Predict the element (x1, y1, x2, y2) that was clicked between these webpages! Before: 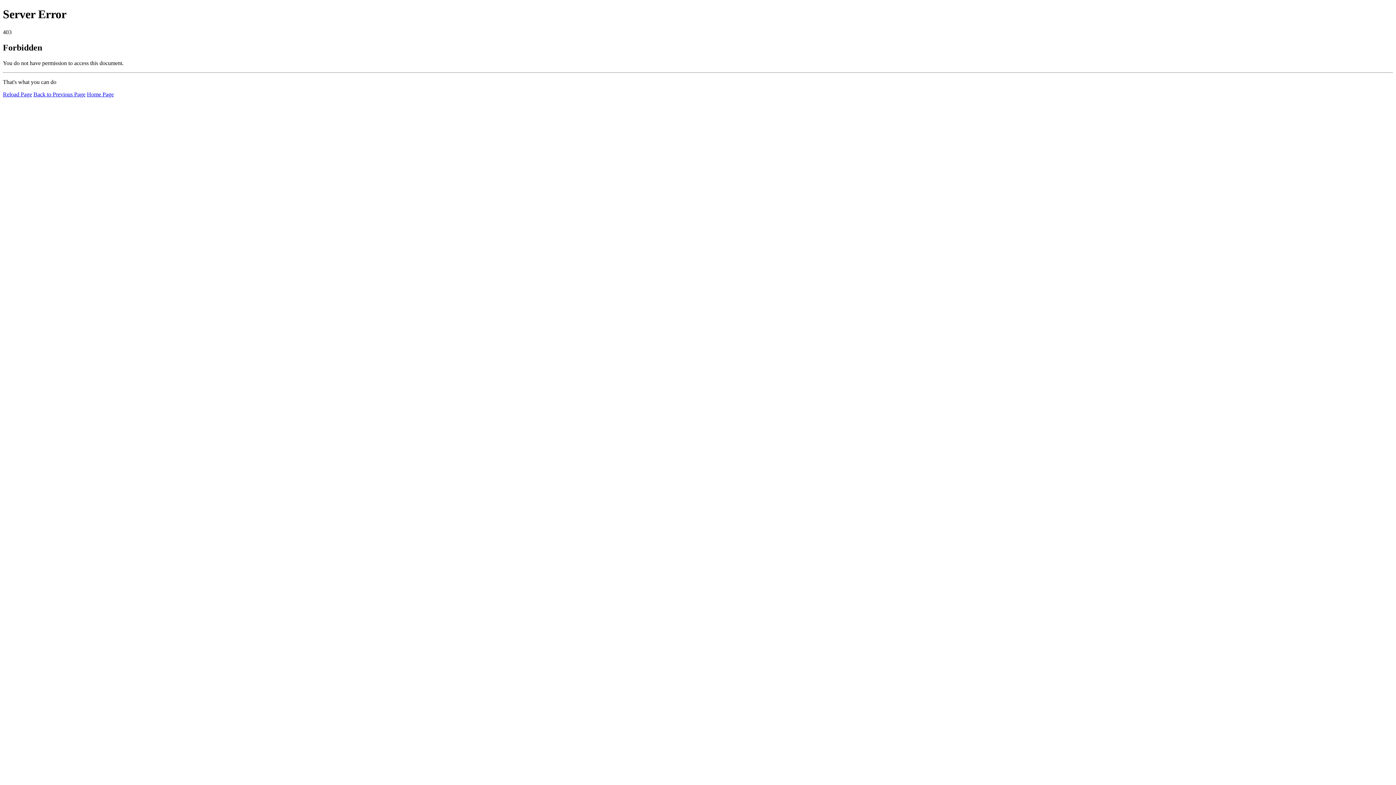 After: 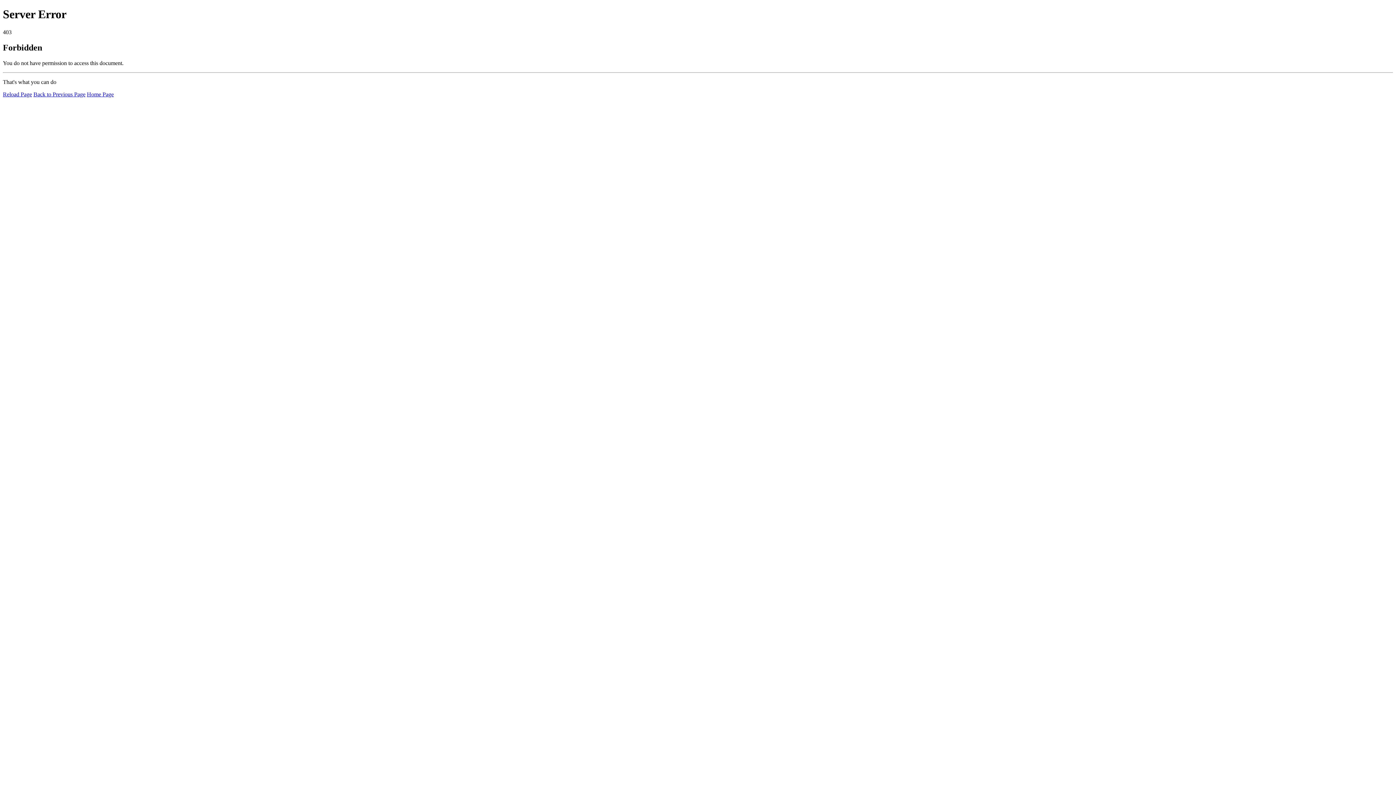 Action: label: Home Page bbox: (86, 91, 113, 97)